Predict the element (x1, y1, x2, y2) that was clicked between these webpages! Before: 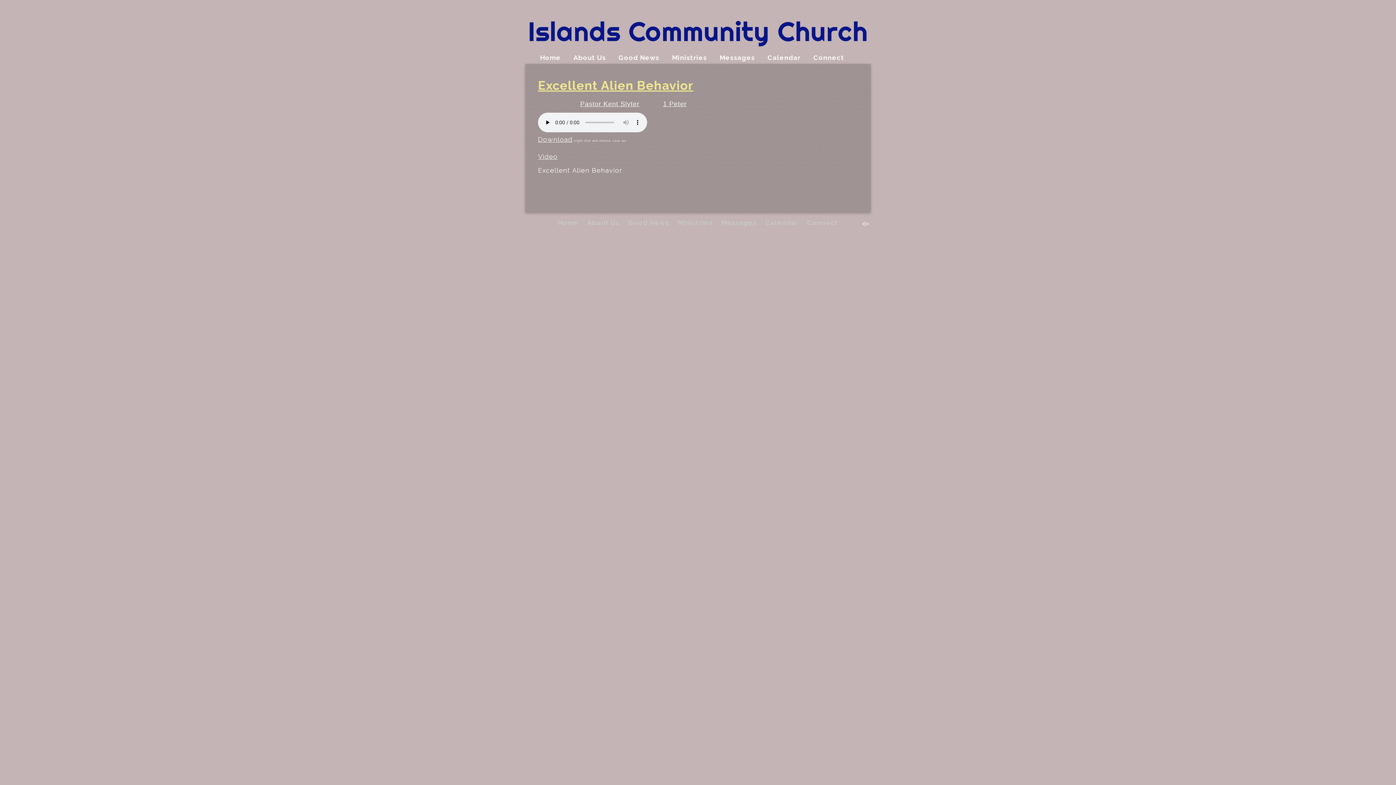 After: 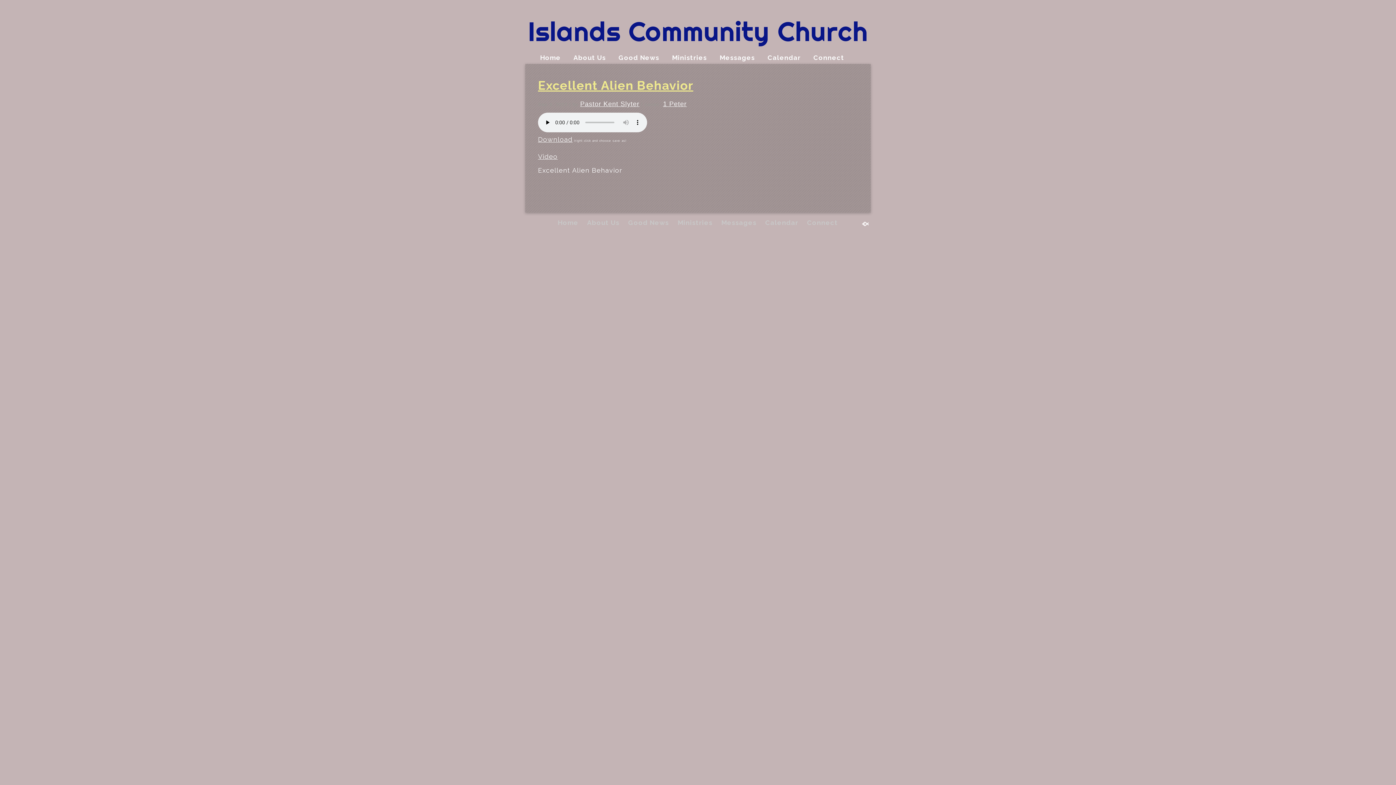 Action: bbox: (862, 221, 870, 227)